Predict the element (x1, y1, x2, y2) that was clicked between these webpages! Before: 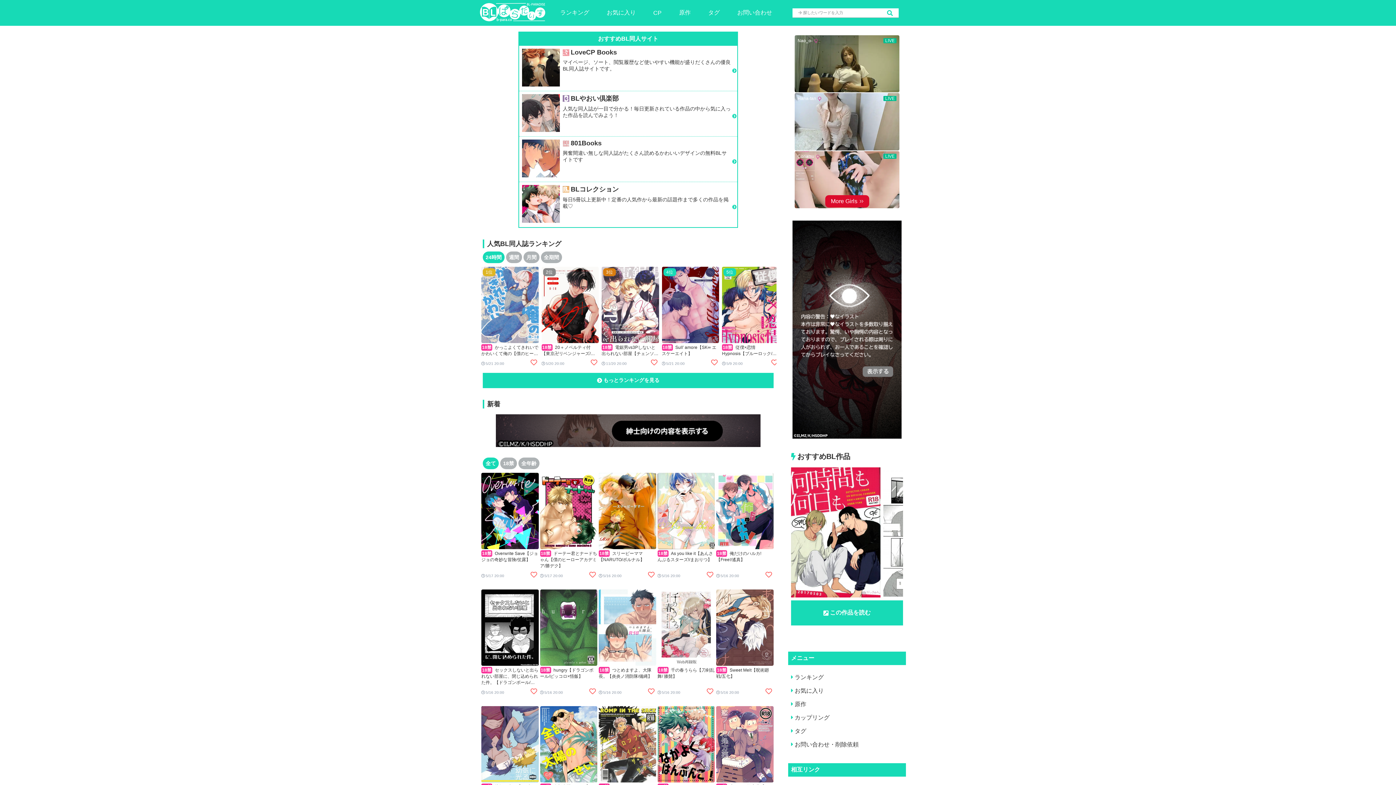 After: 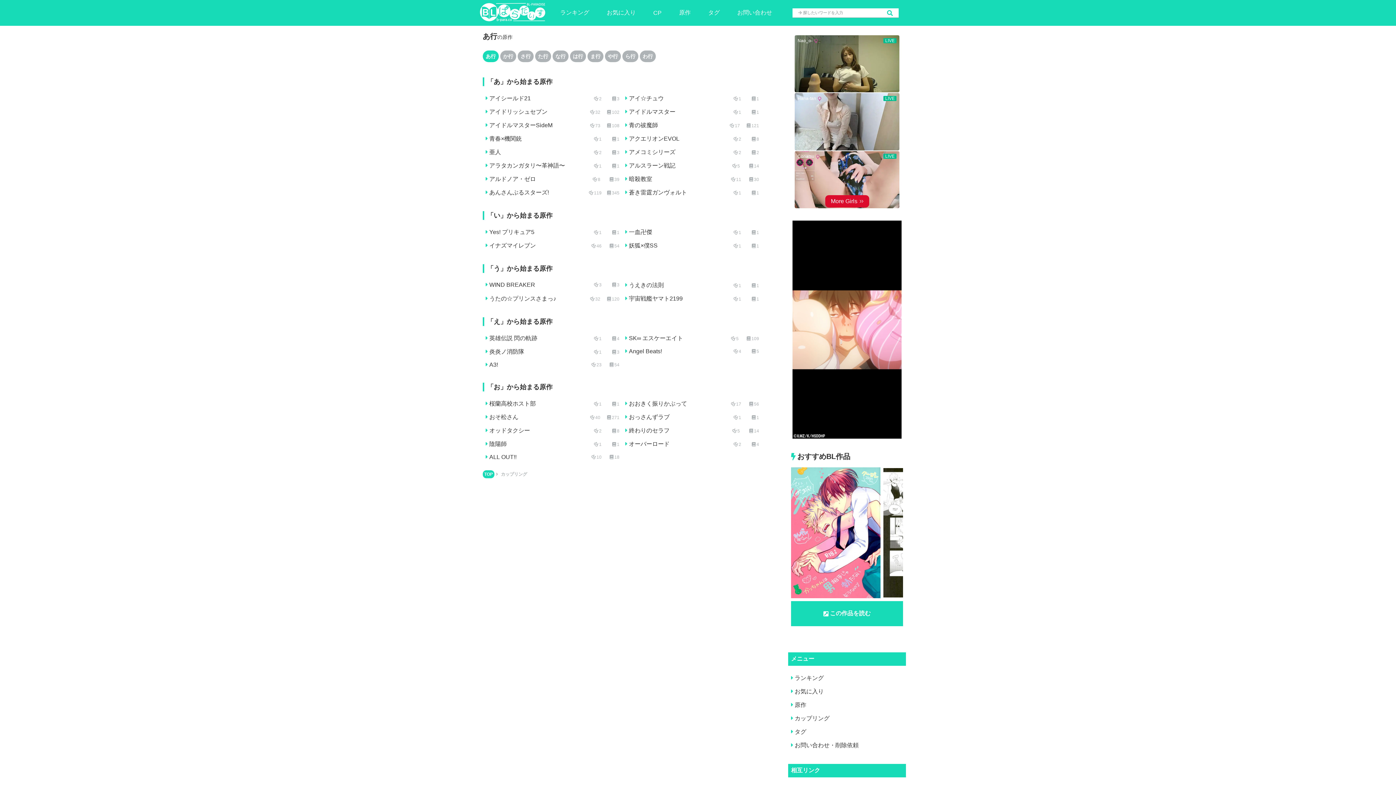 Action: label: カップリング bbox: (788, 711, 906, 725)